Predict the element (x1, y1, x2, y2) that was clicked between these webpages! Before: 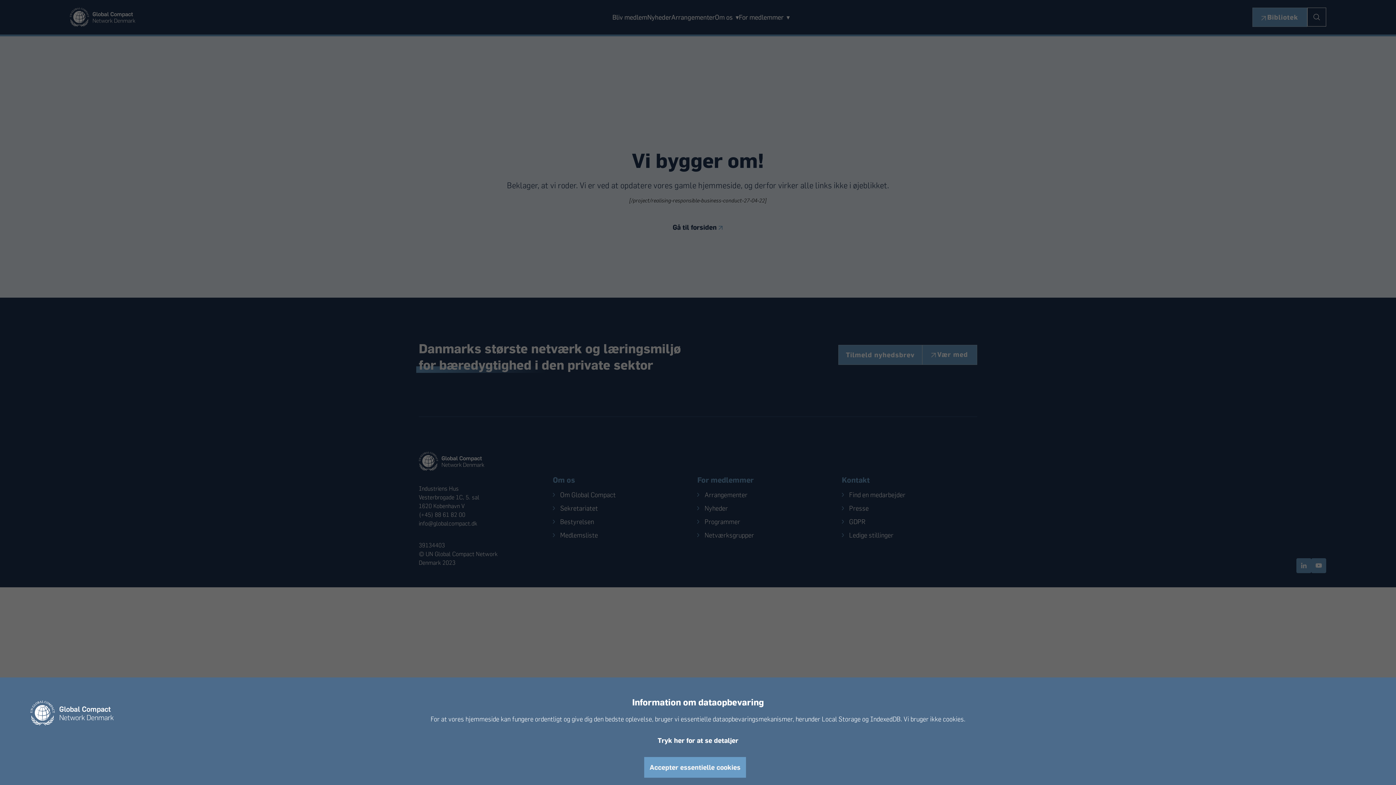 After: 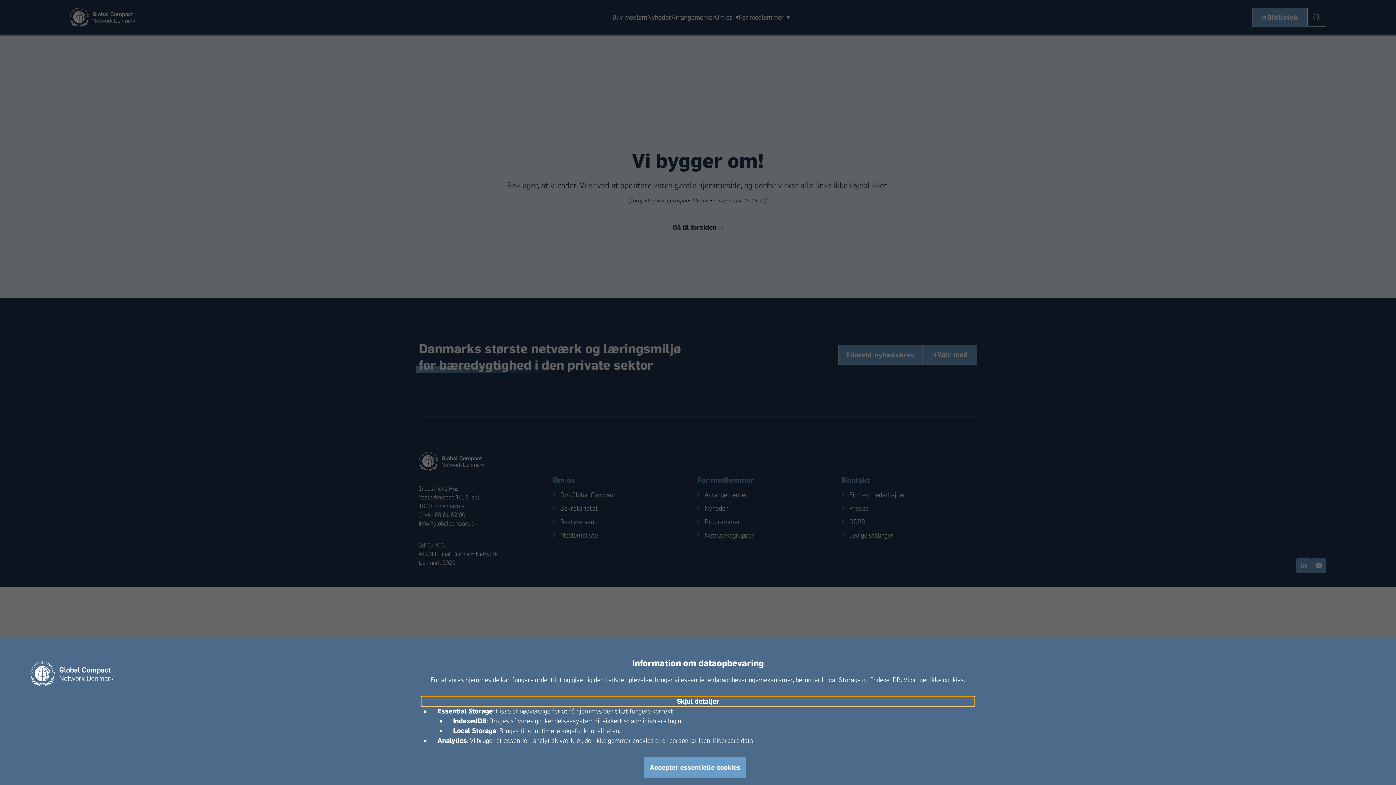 Action: label: Tryk her for at se detaljer bbox: (421, 736, 974, 745)